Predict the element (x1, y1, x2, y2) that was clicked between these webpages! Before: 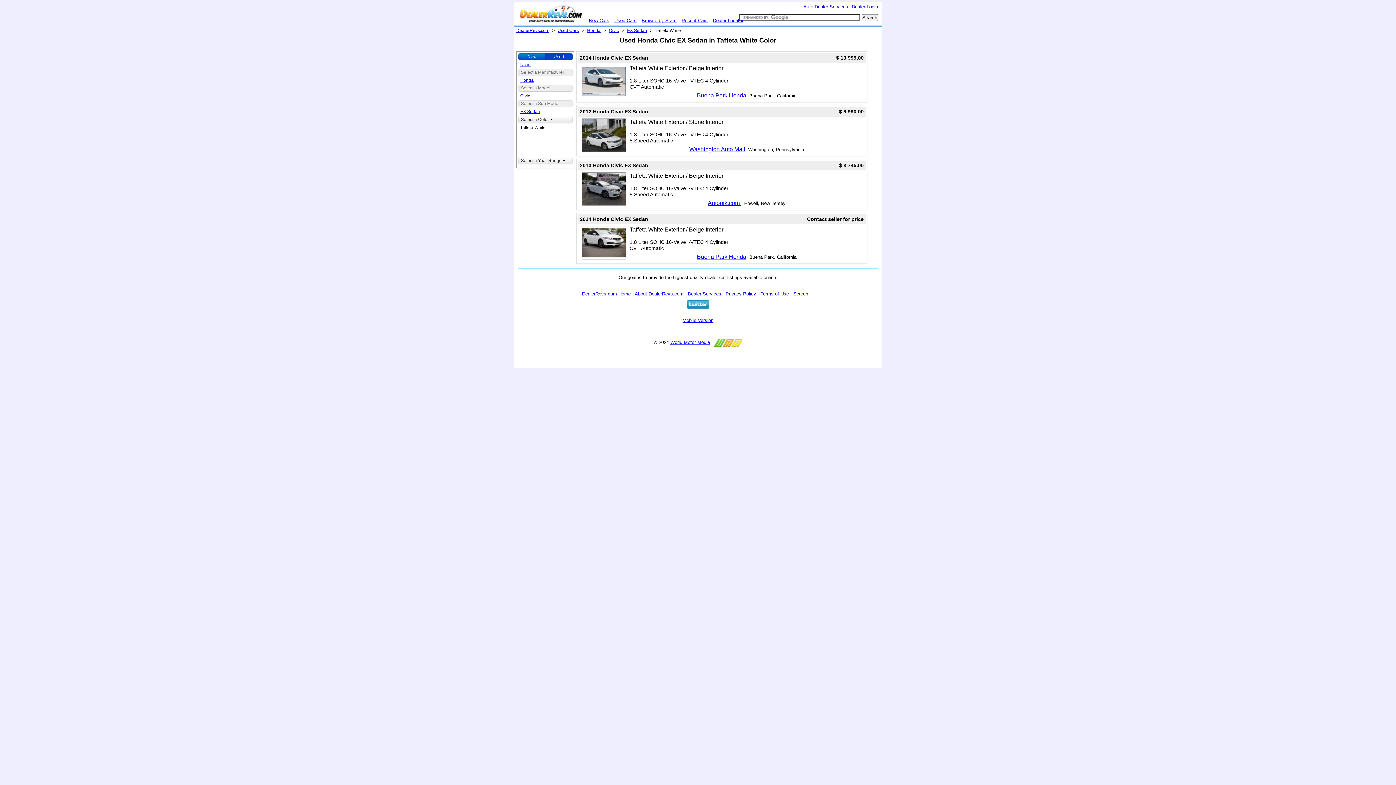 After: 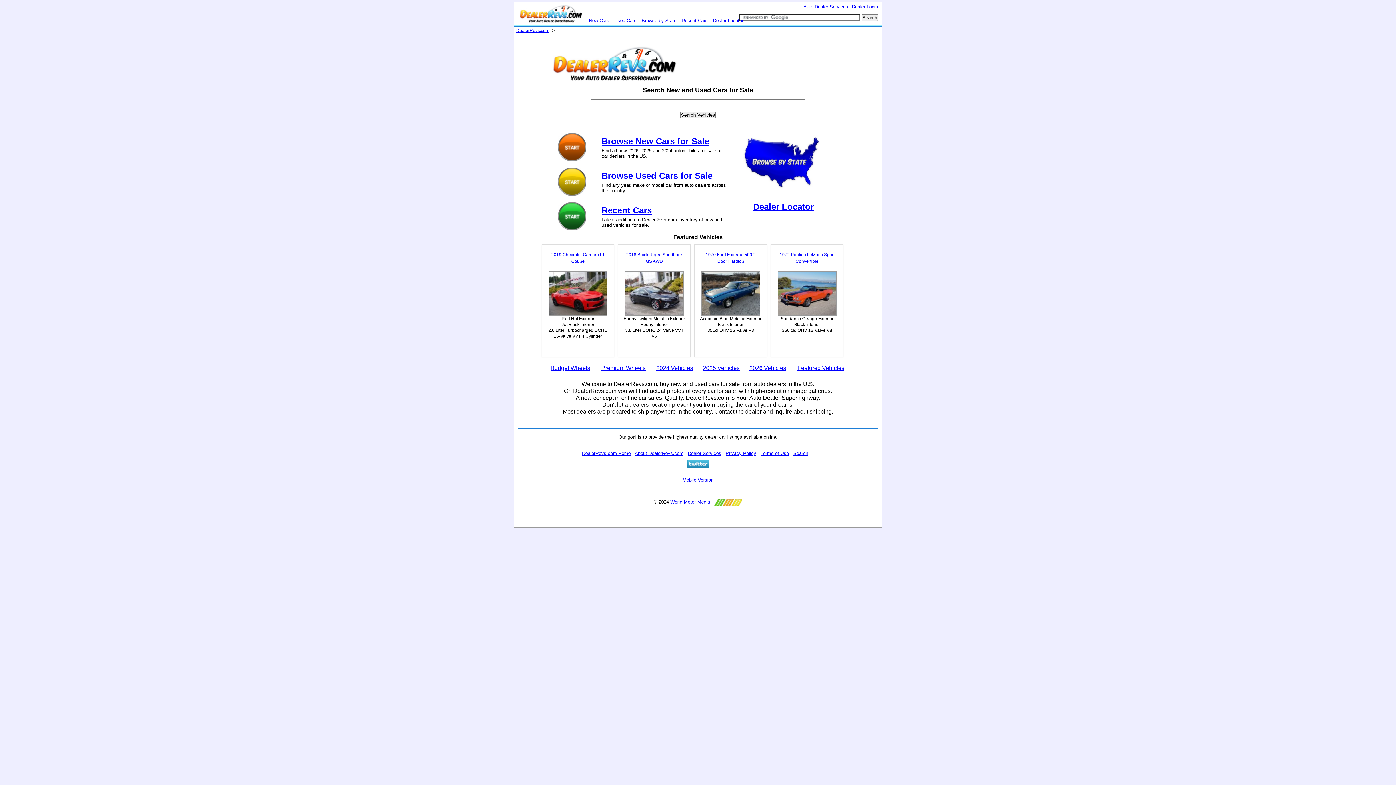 Action: bbox: (582, 291, 630, 296) label: DealerRevs.com Home